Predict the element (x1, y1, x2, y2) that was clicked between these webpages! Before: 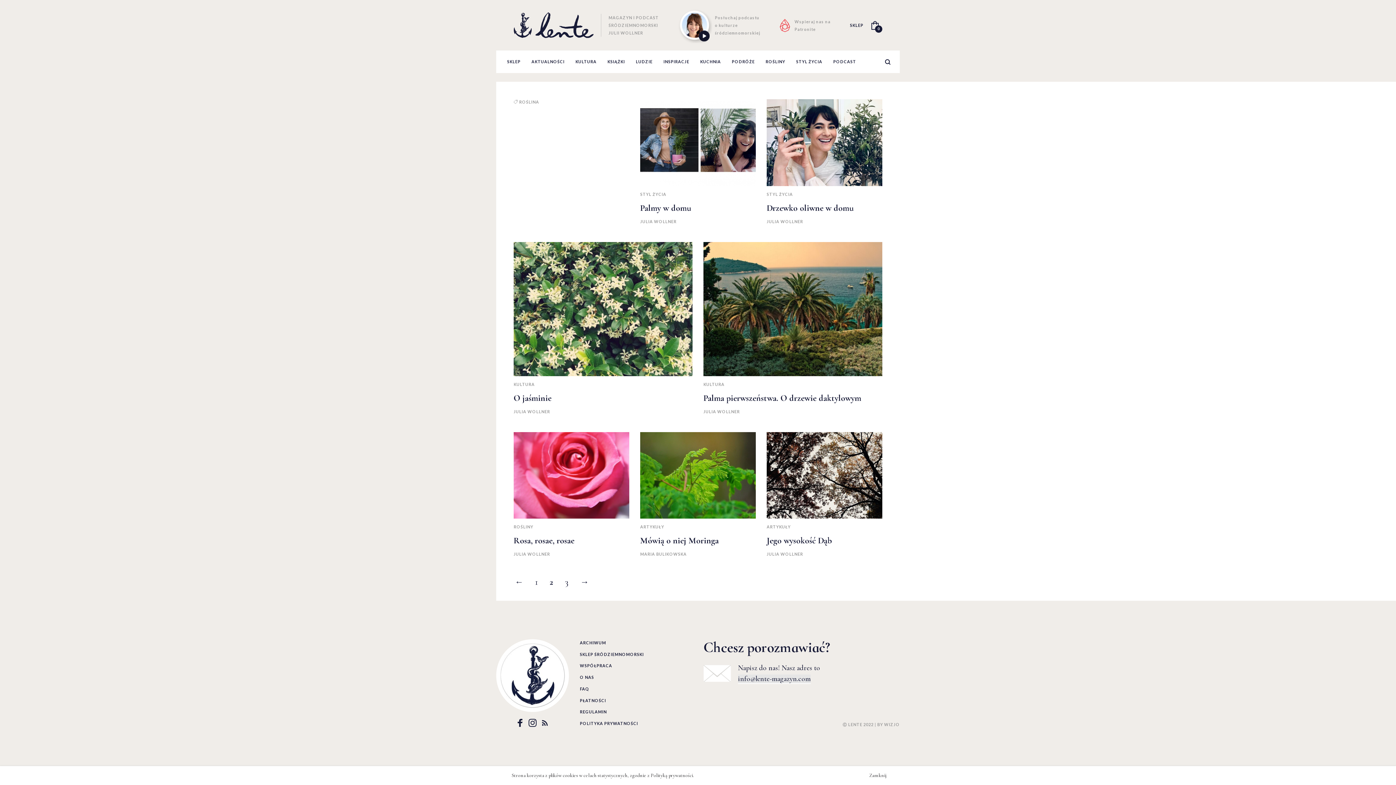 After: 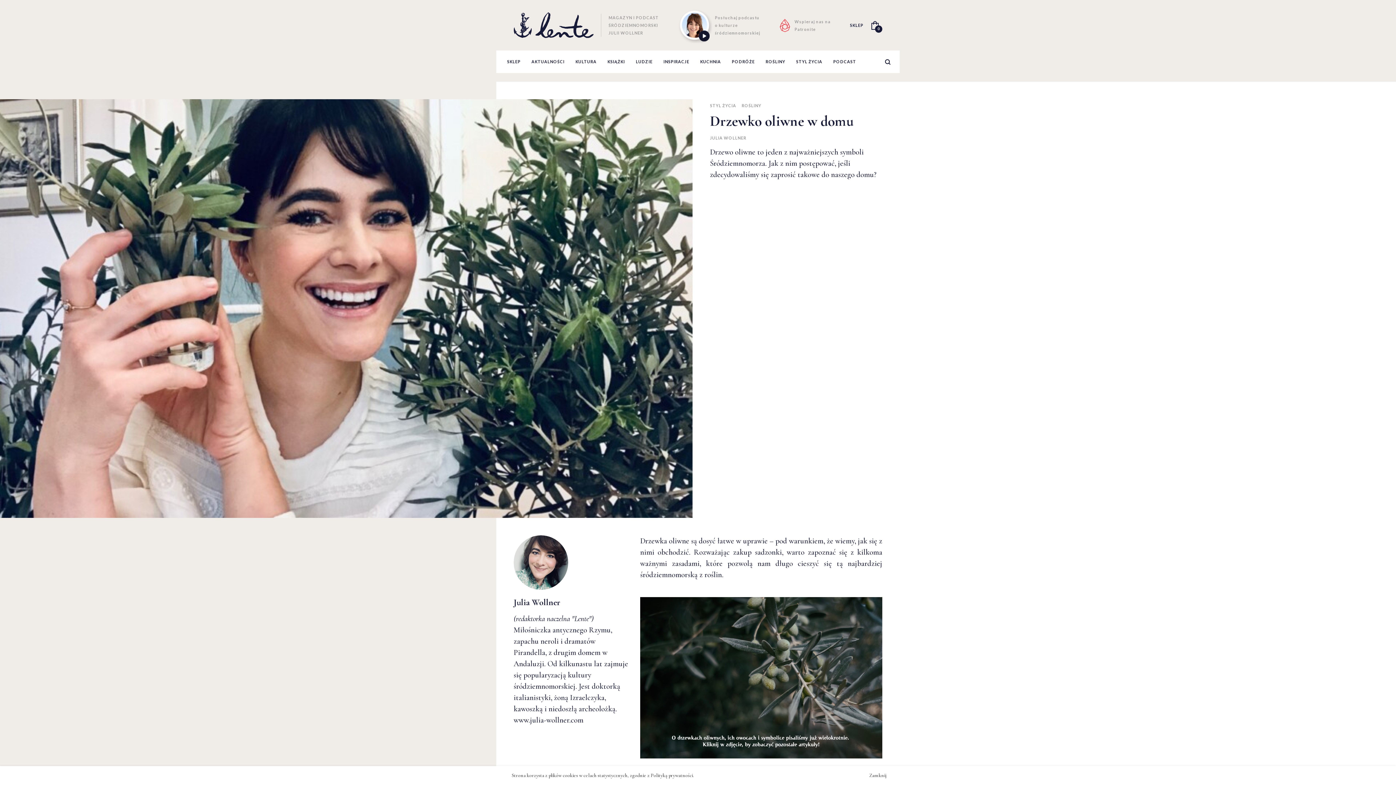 Action: label: Drzewko oliwne w domu bbox: (766, 202, 882, 213)